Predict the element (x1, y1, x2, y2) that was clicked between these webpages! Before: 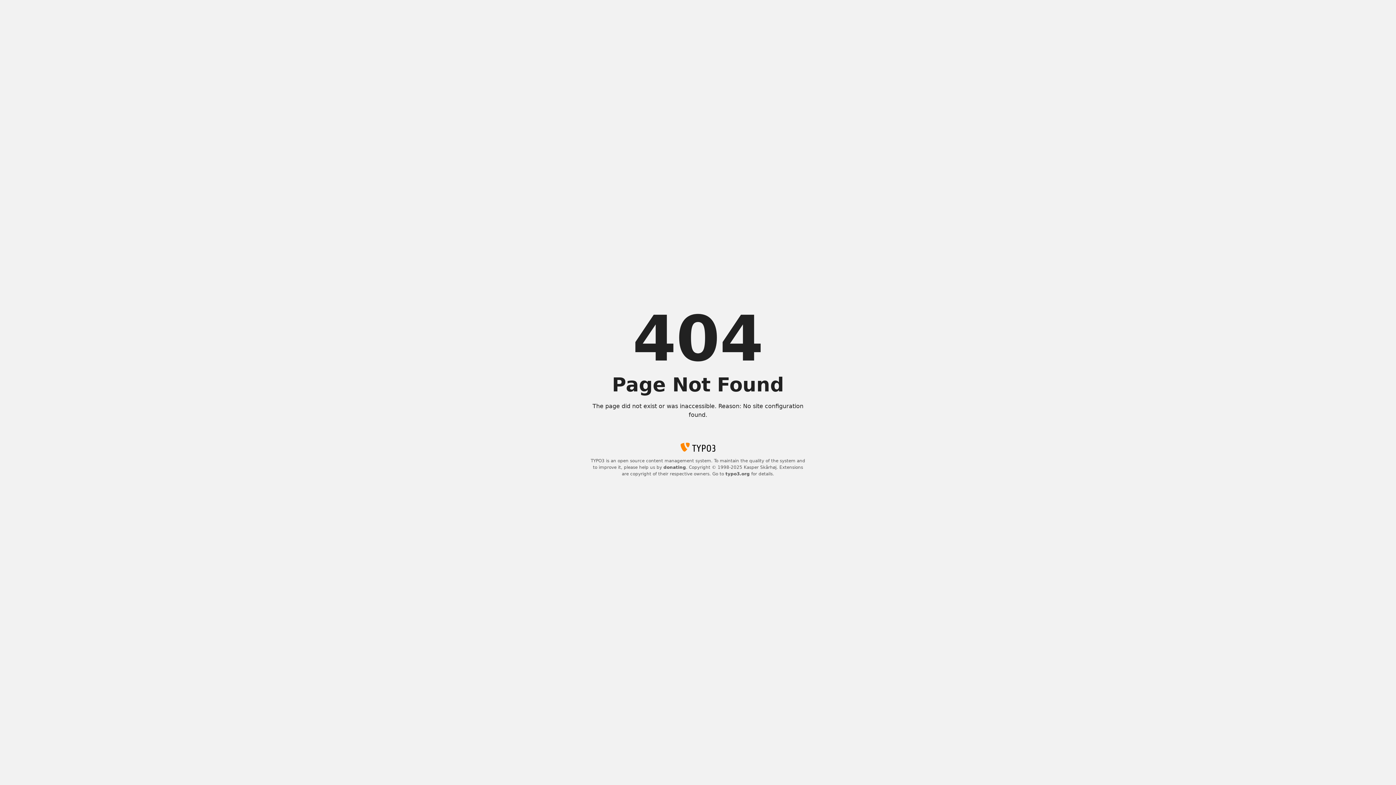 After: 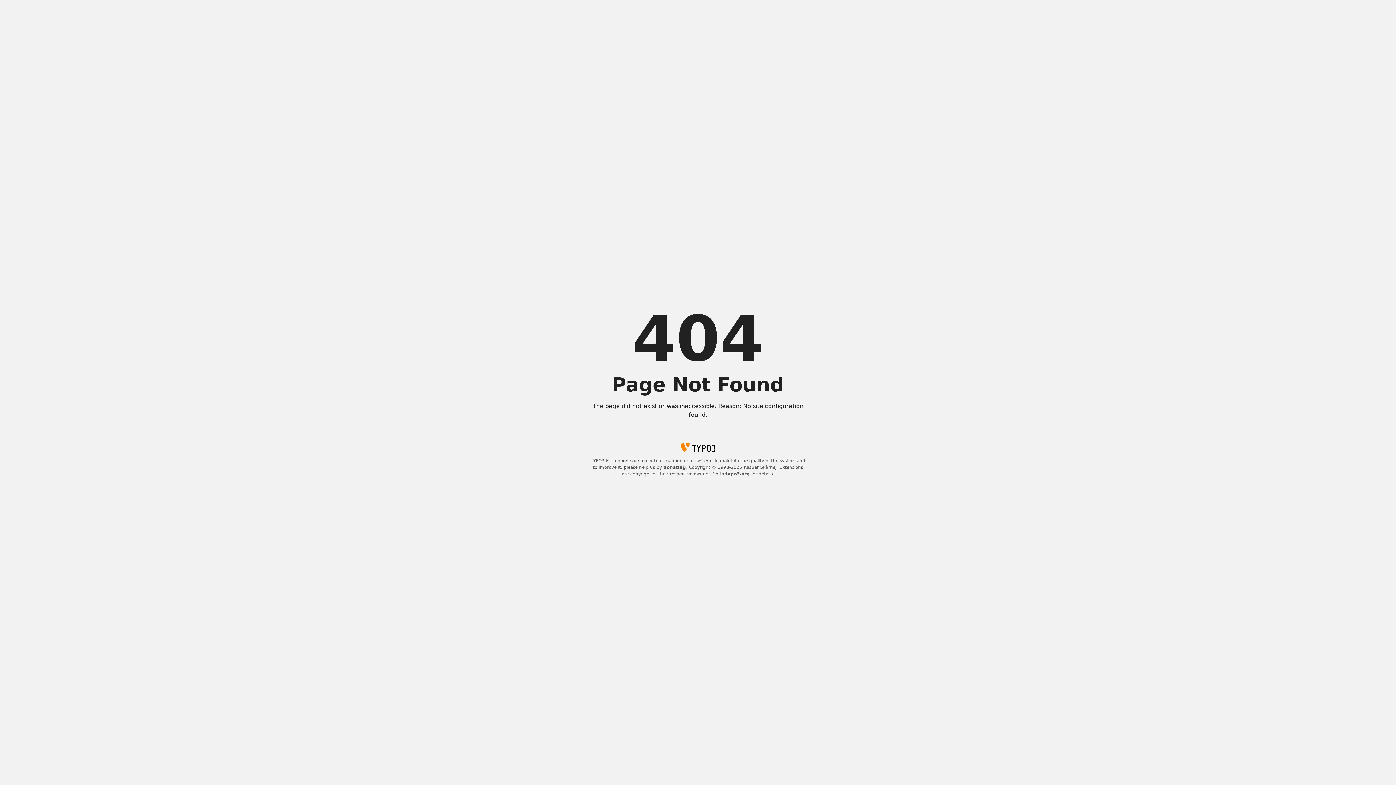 Action: bbox: (725, 471, 750, 476) label: typo3.org